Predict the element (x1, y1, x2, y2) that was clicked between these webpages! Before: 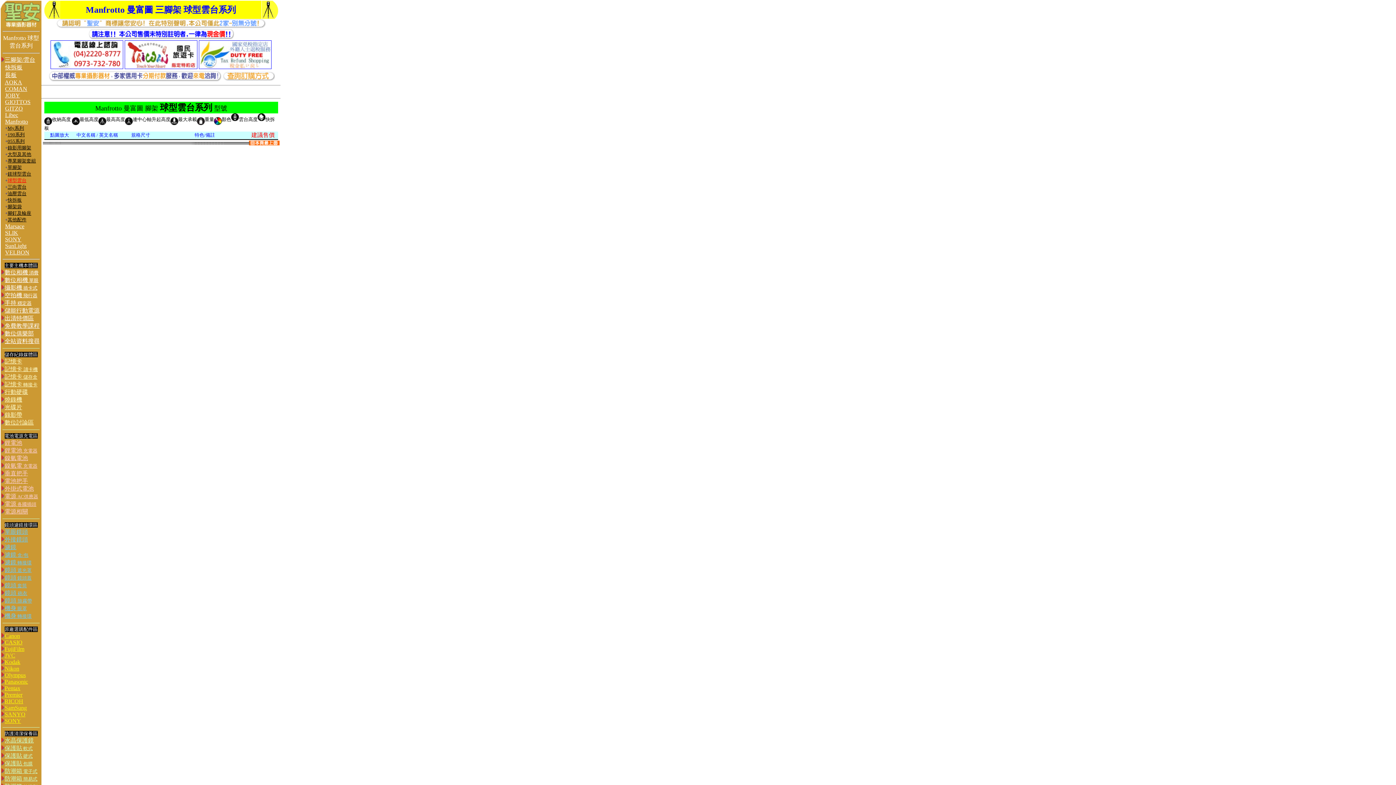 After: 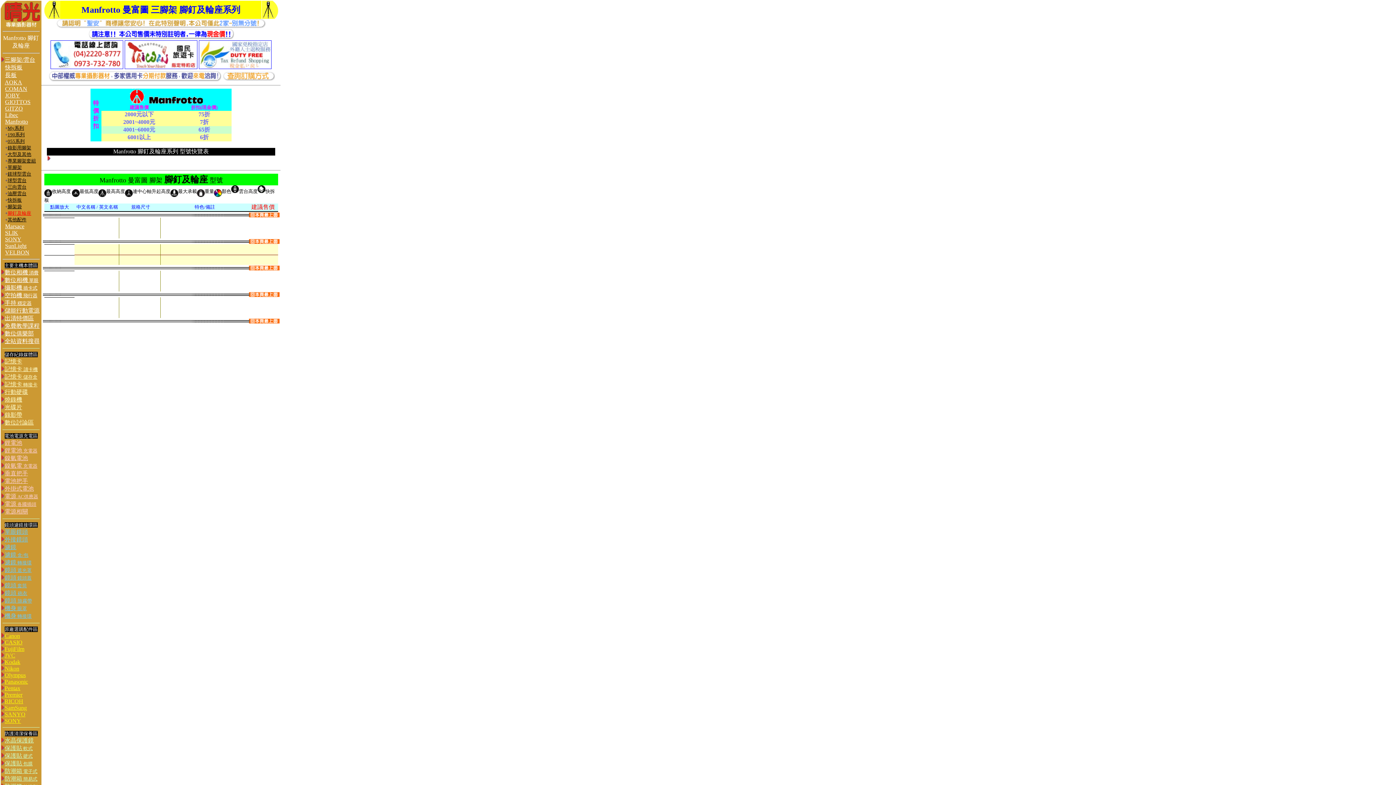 Action: bbox: (7, 210, 31, 216) label: 腳釘及輪座